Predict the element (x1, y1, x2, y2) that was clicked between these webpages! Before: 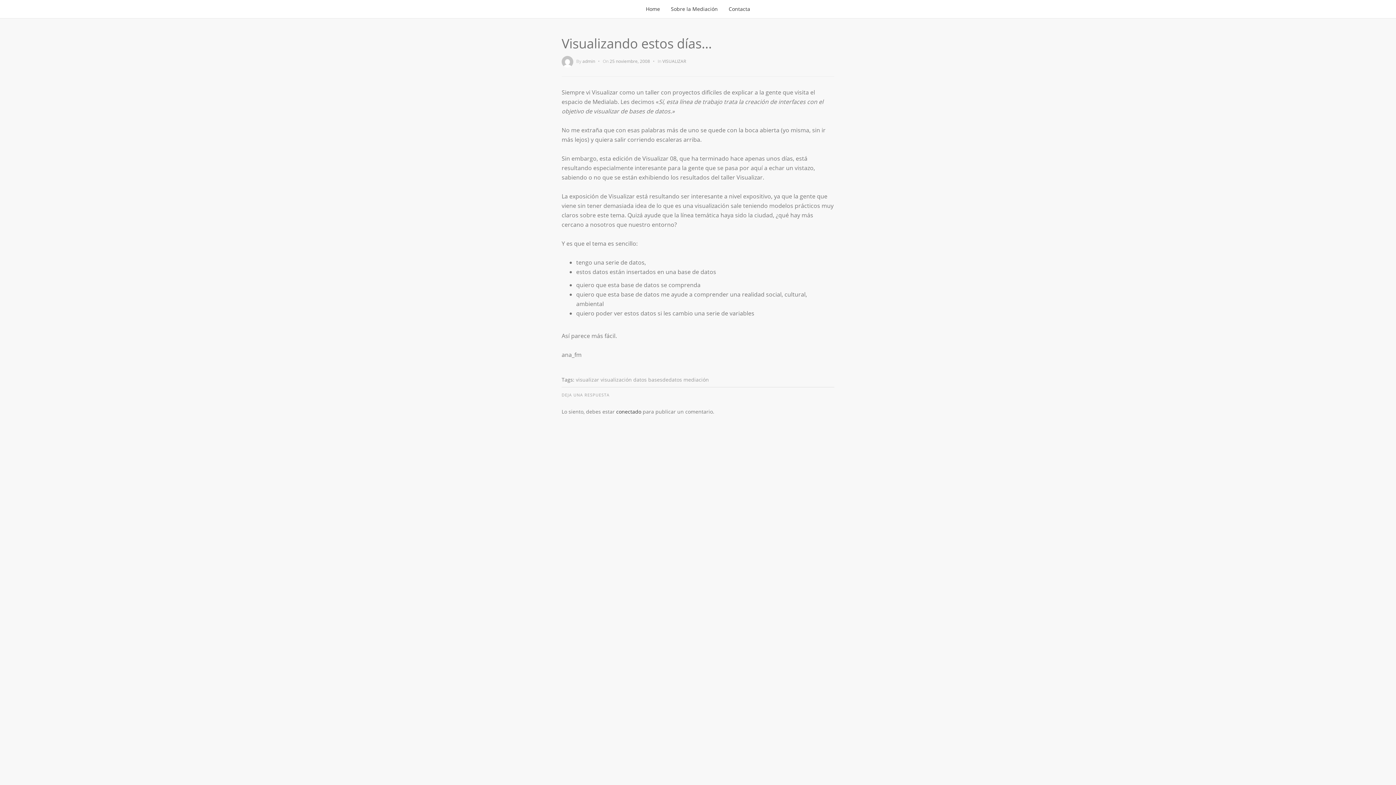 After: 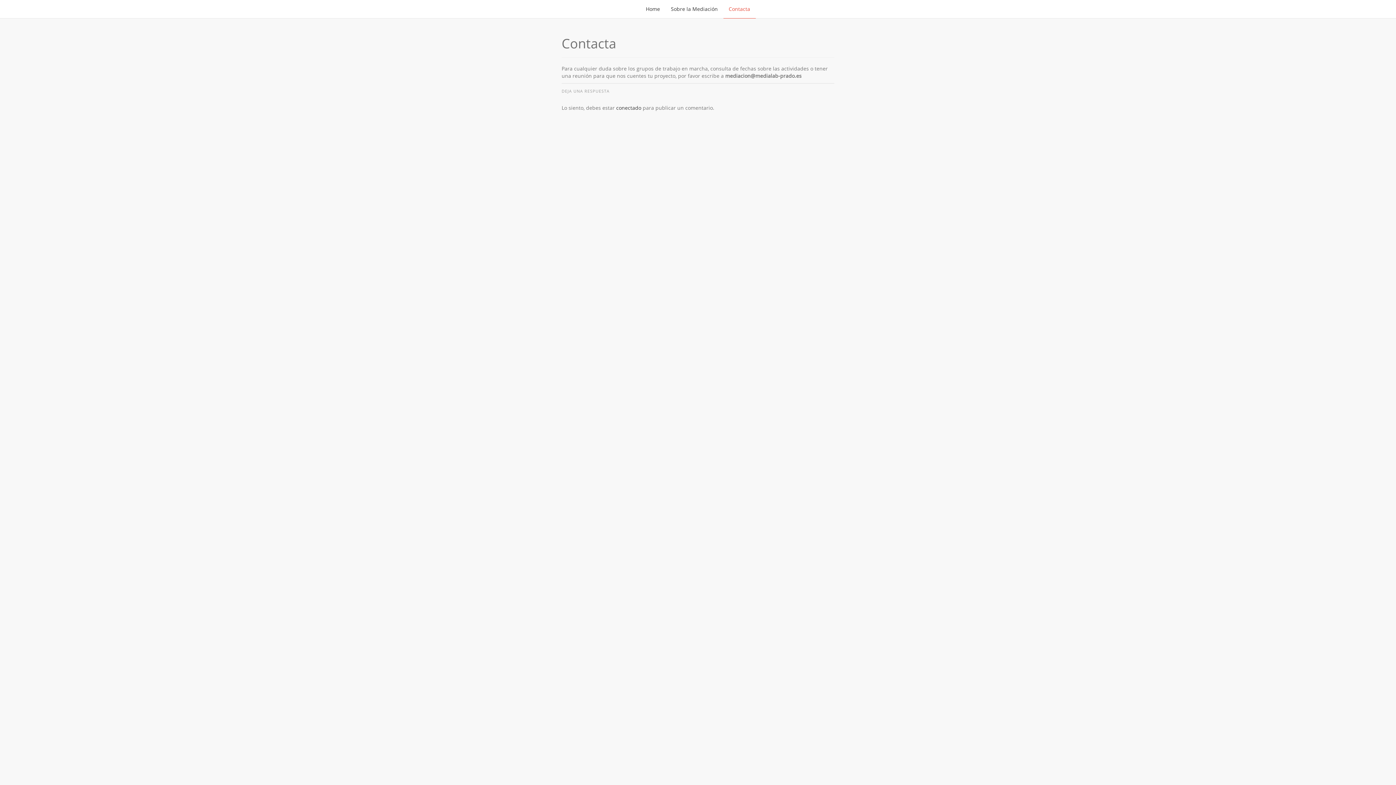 Action: label: Contacta bbox: (723, 0, 755, 18)